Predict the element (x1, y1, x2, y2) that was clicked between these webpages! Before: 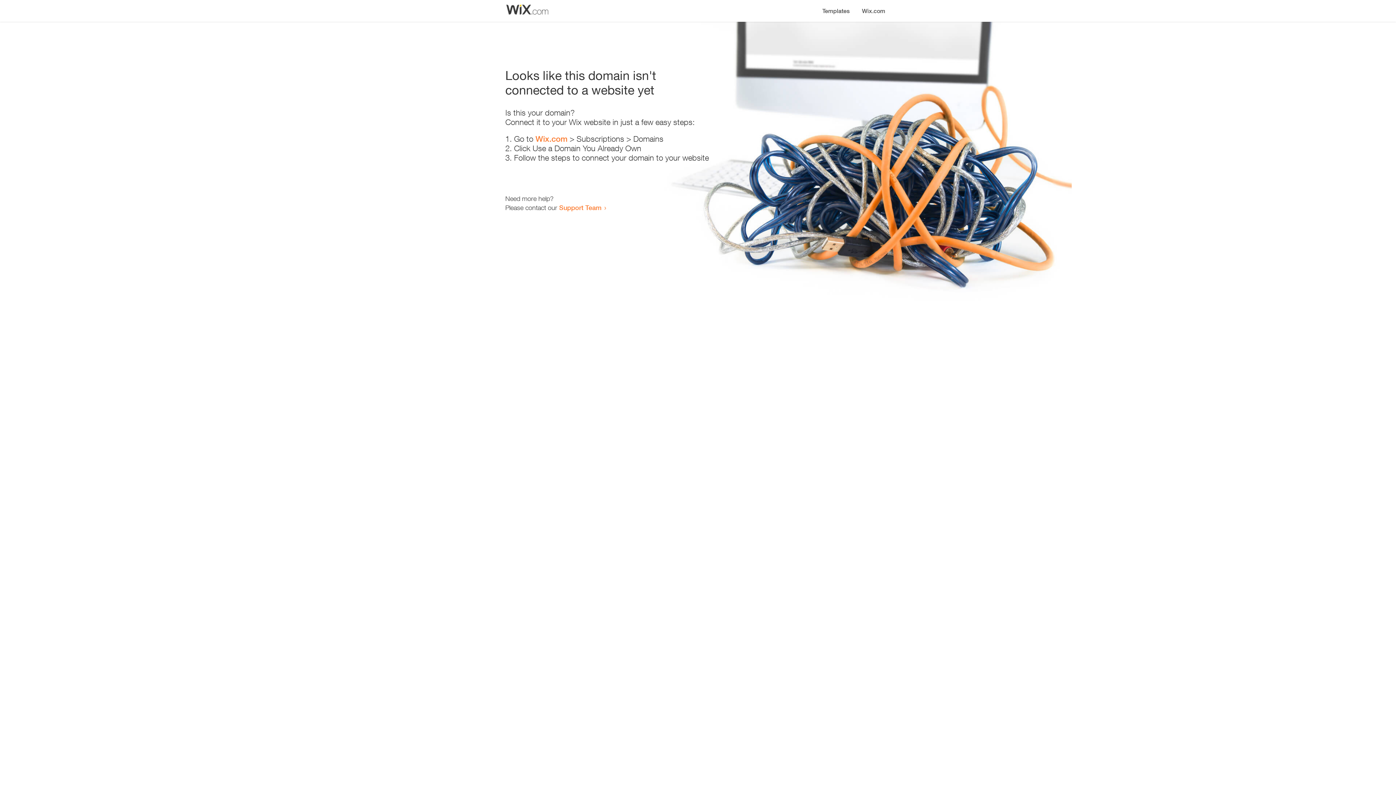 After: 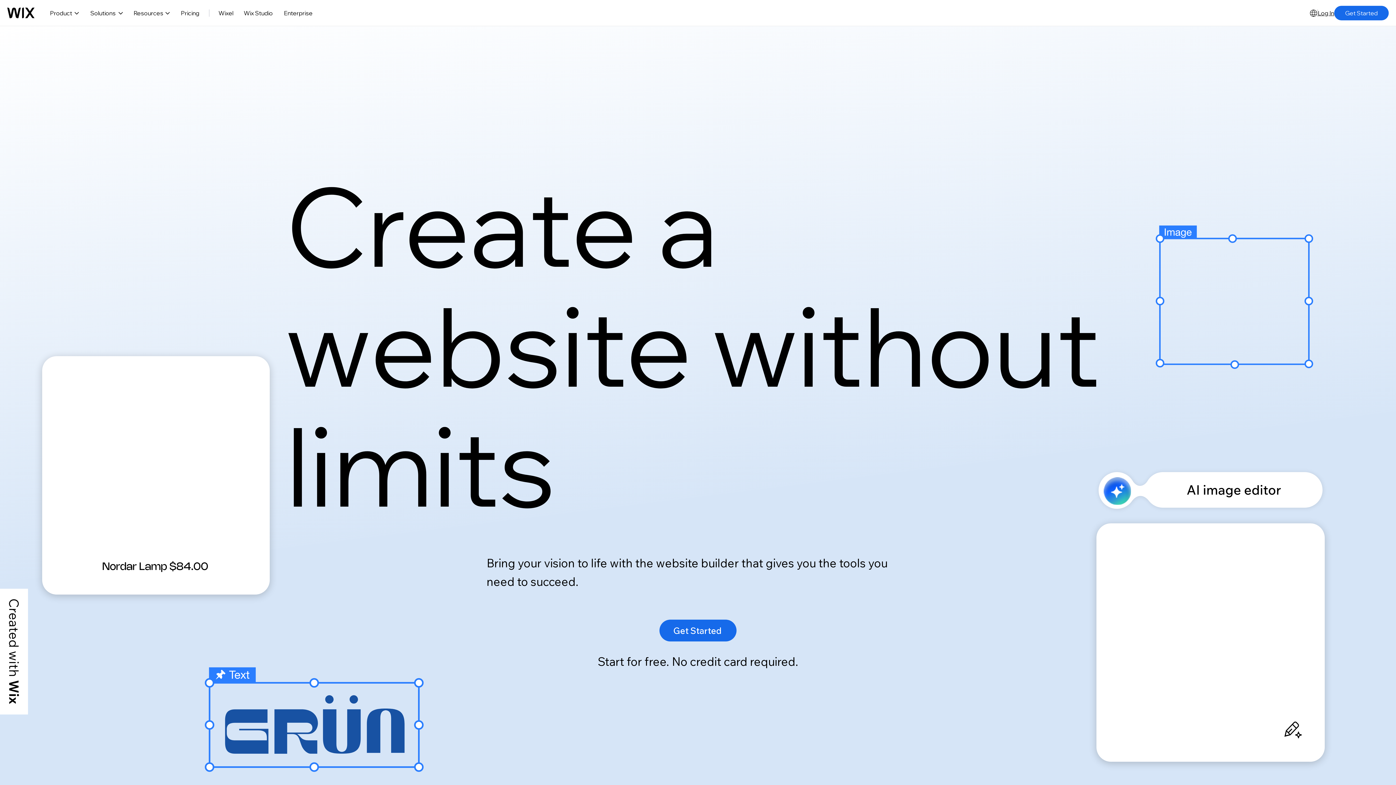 Action: label: Wix.com bbox: (856, 0, 890, 14)